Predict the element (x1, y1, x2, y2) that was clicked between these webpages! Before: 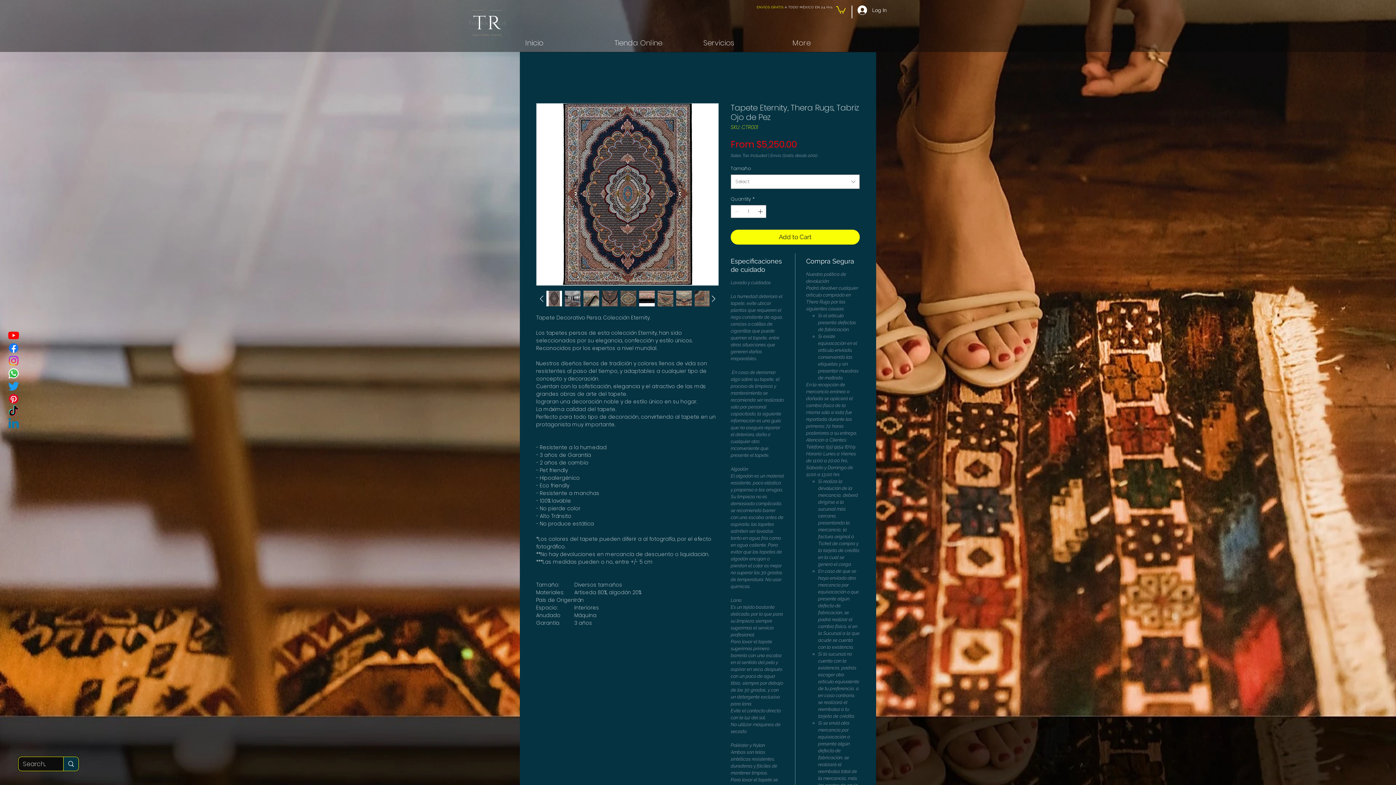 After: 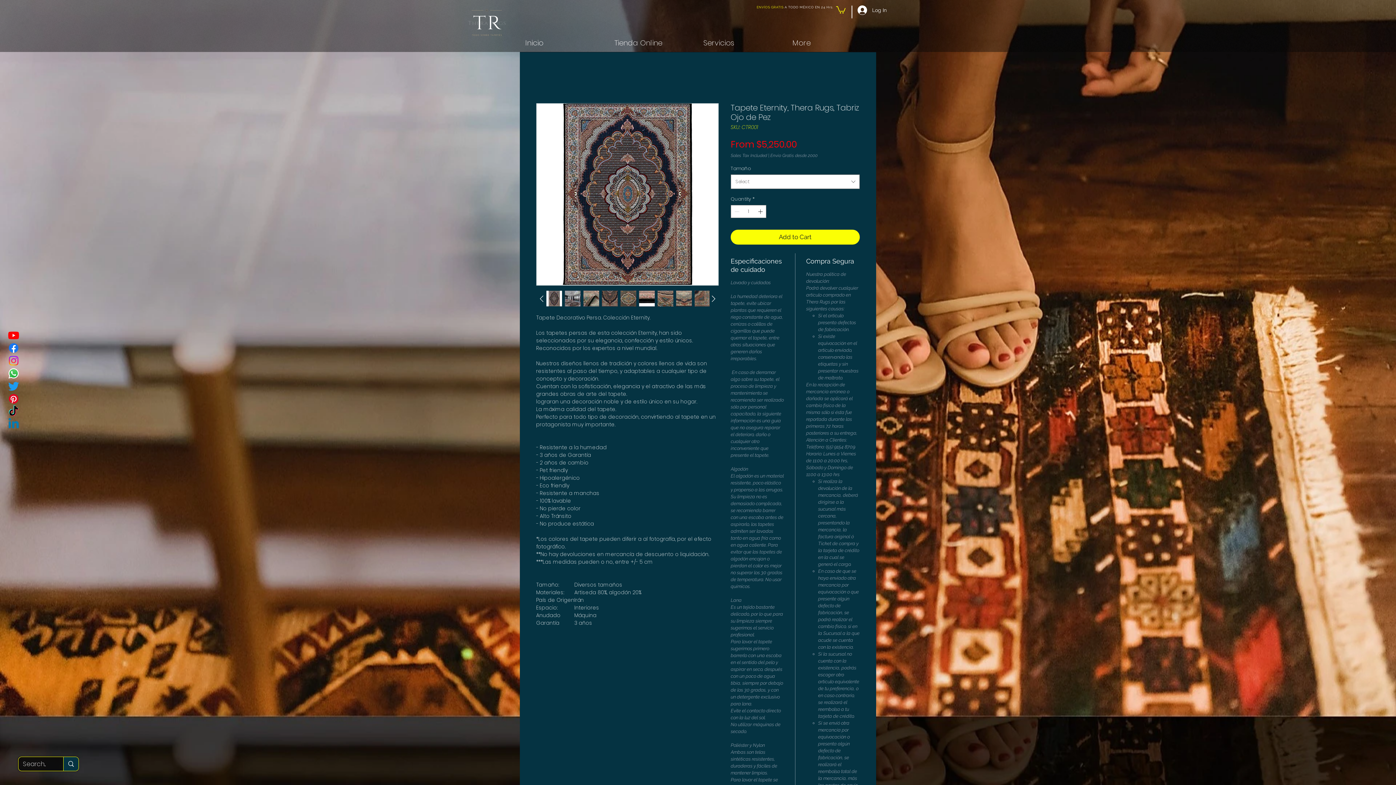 Action: bbox: (675, 290, 692, 306)